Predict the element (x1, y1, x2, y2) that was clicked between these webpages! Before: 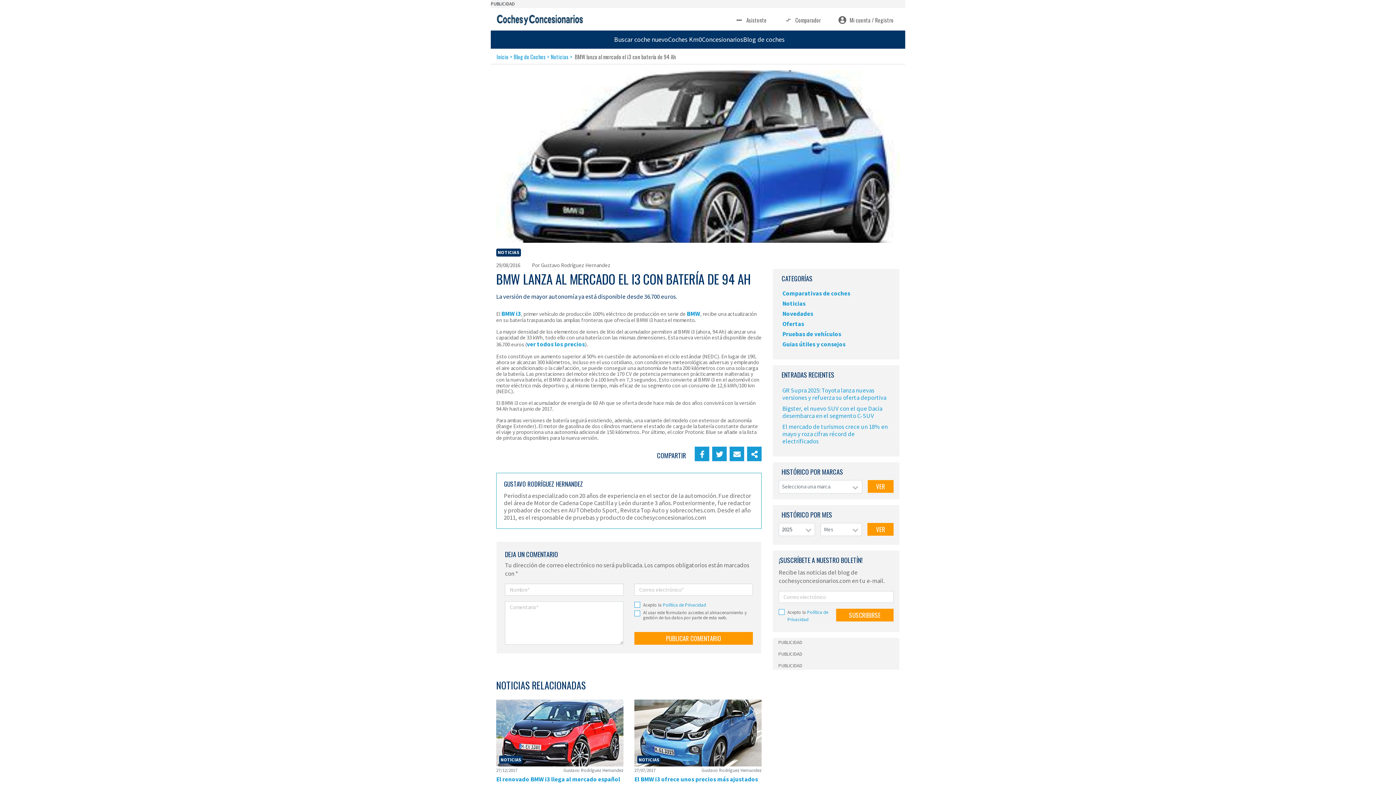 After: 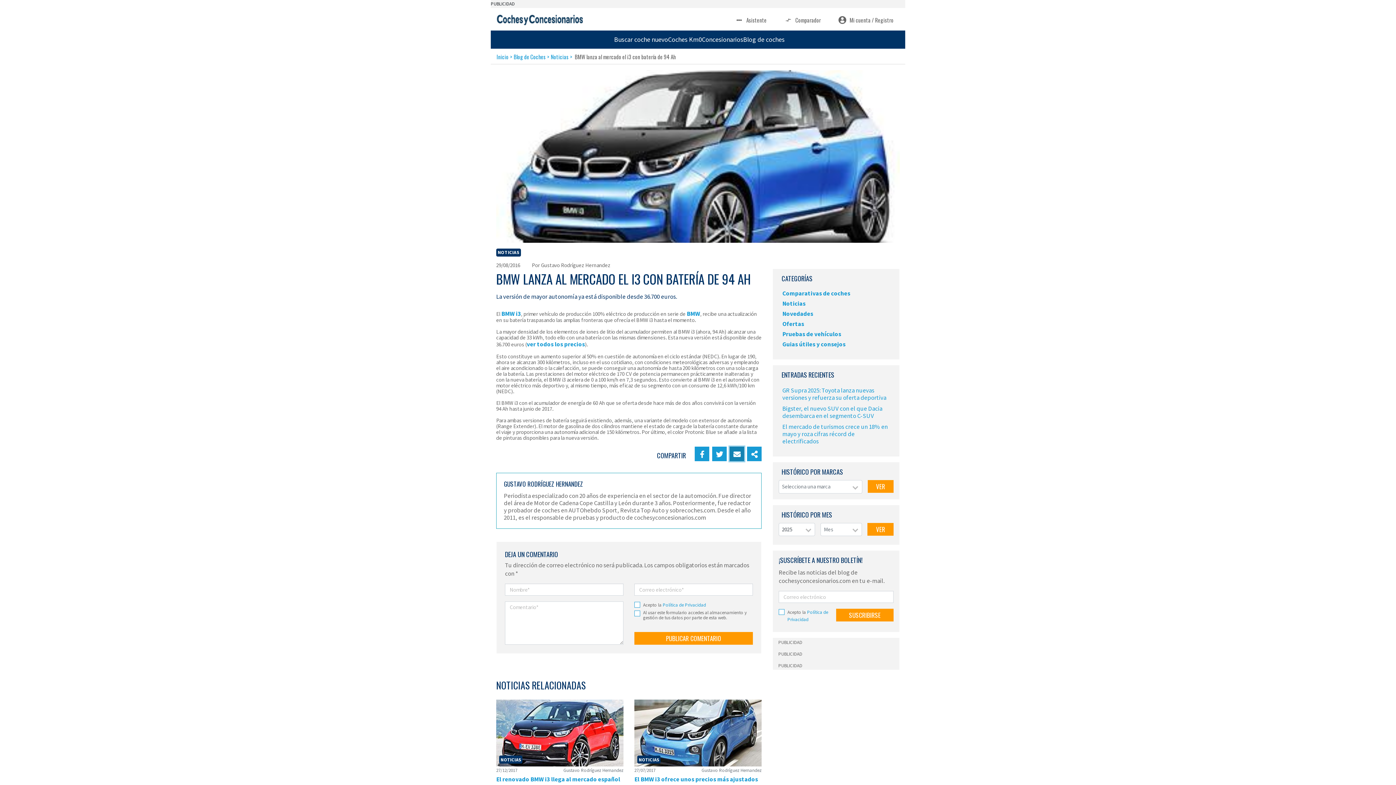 Action: bbox: (729, 447, 744, 461)